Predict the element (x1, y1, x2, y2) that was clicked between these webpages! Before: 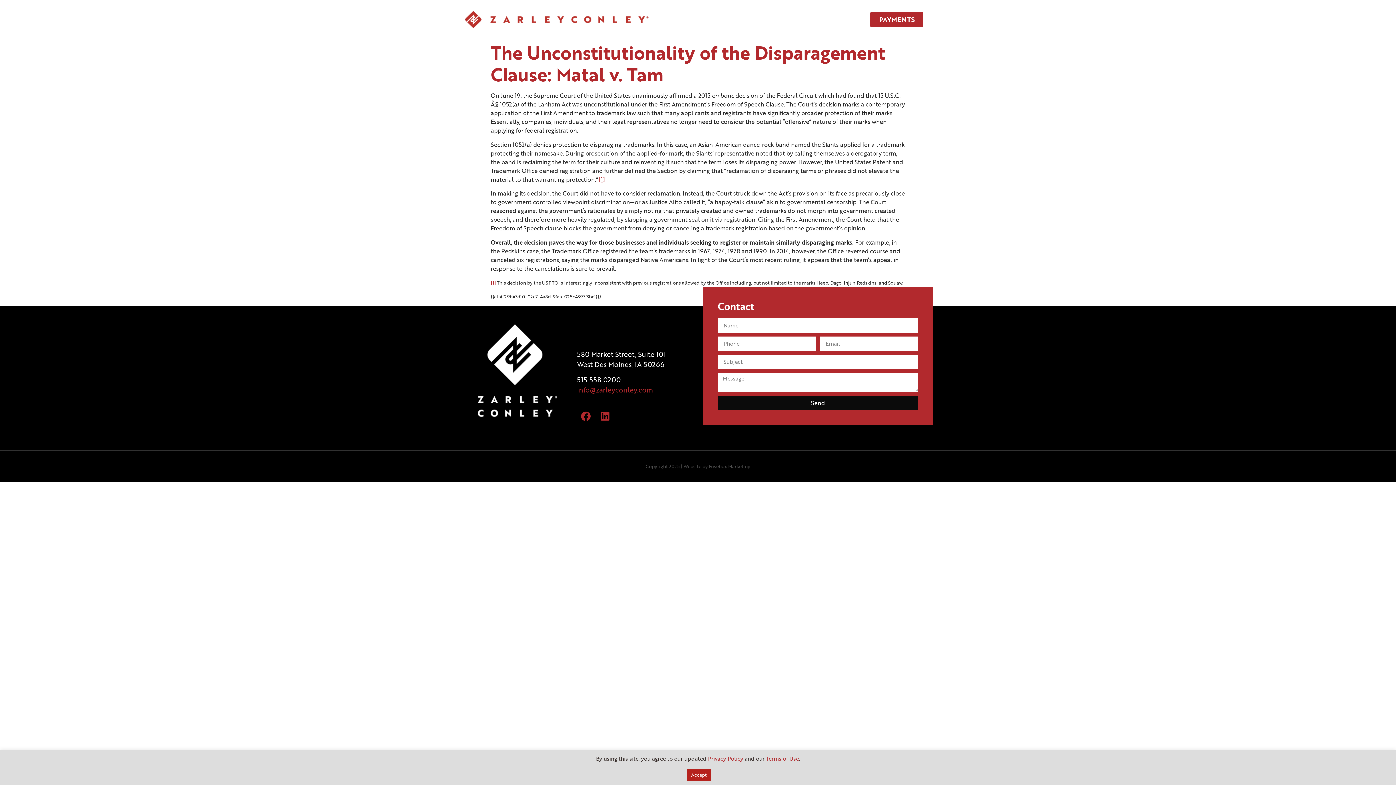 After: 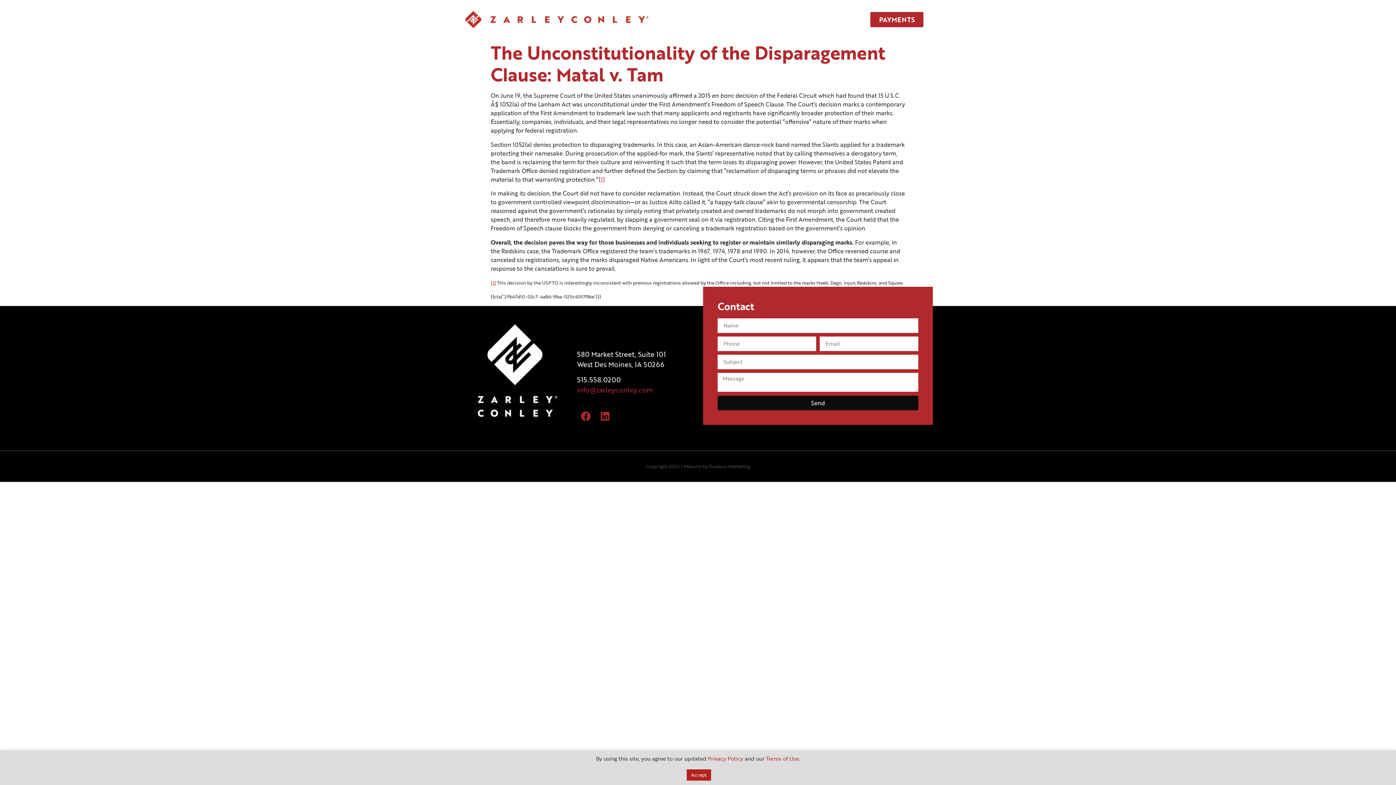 Action: bbox: (683, 462, 750, 470) label: Website by Fusebox Marketing